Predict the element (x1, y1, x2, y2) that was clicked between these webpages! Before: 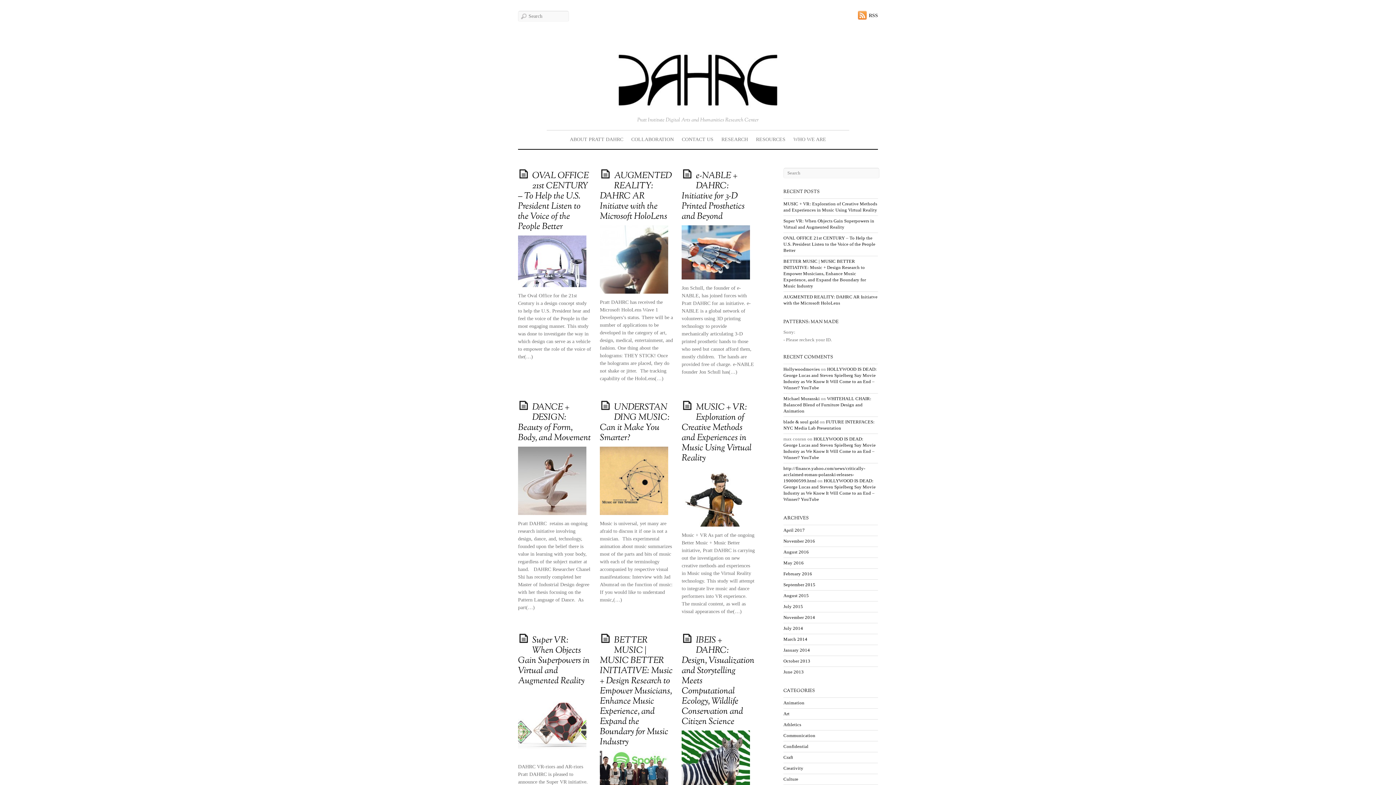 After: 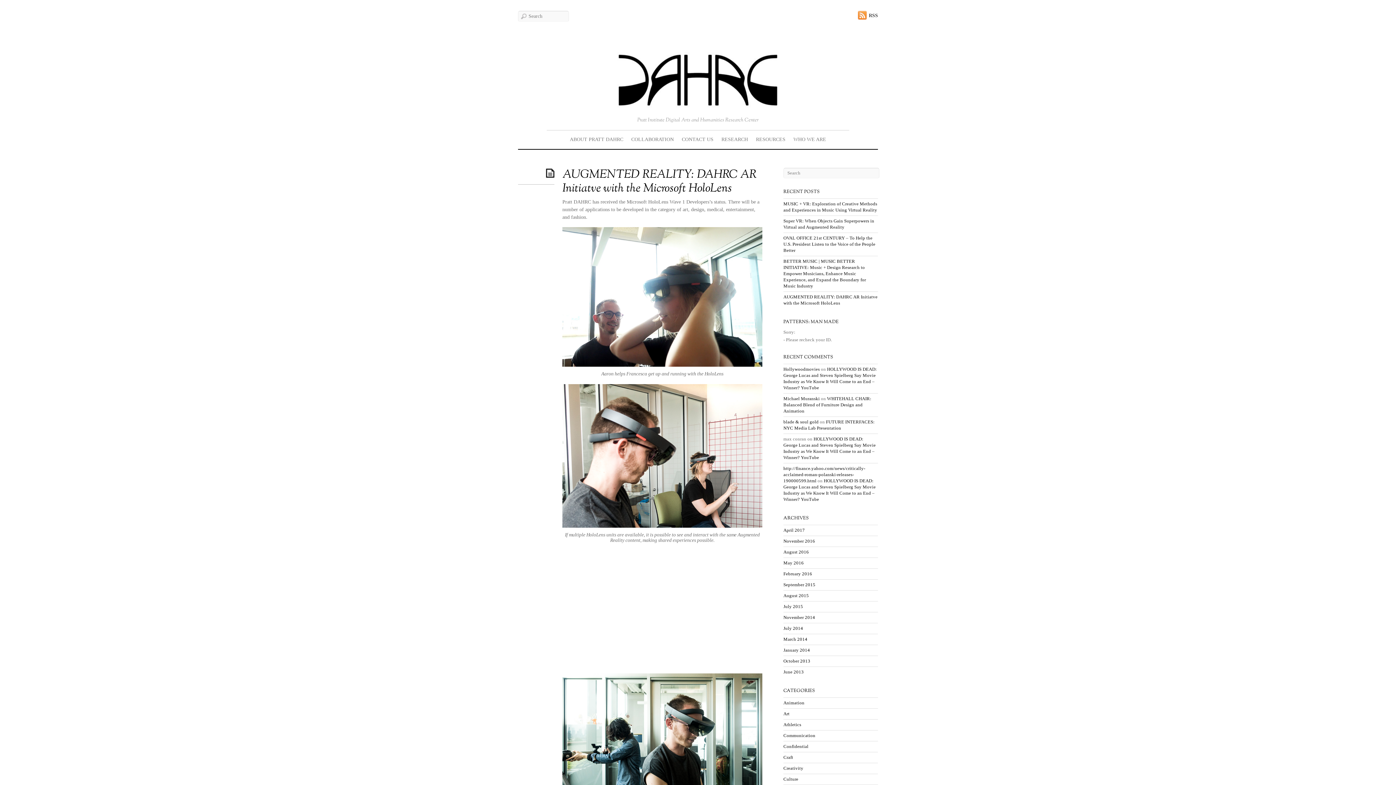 Action: bbox: (600, 169, 672, 222) label: AUGMENTED REALITY: DAHRC AR Initiatve with the Microsoft HoloLens